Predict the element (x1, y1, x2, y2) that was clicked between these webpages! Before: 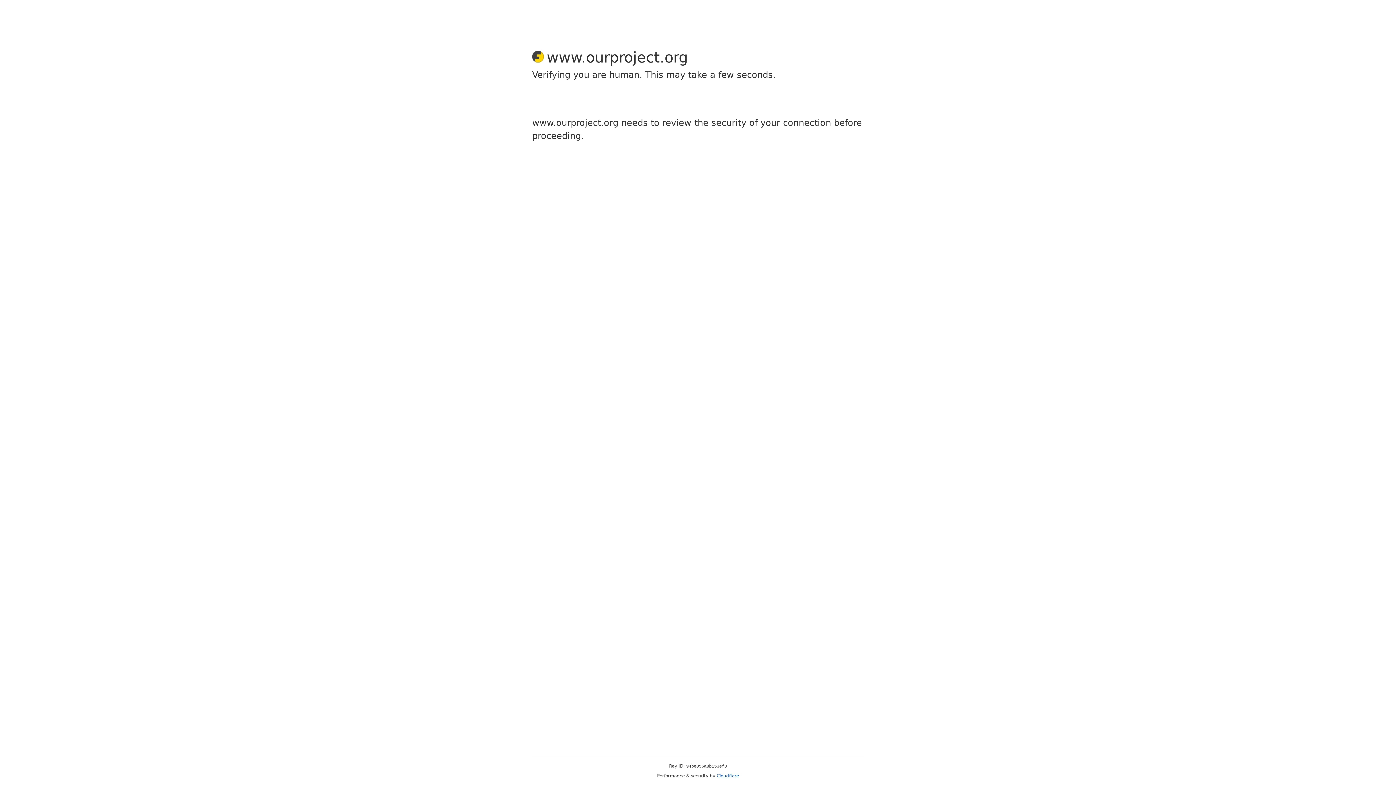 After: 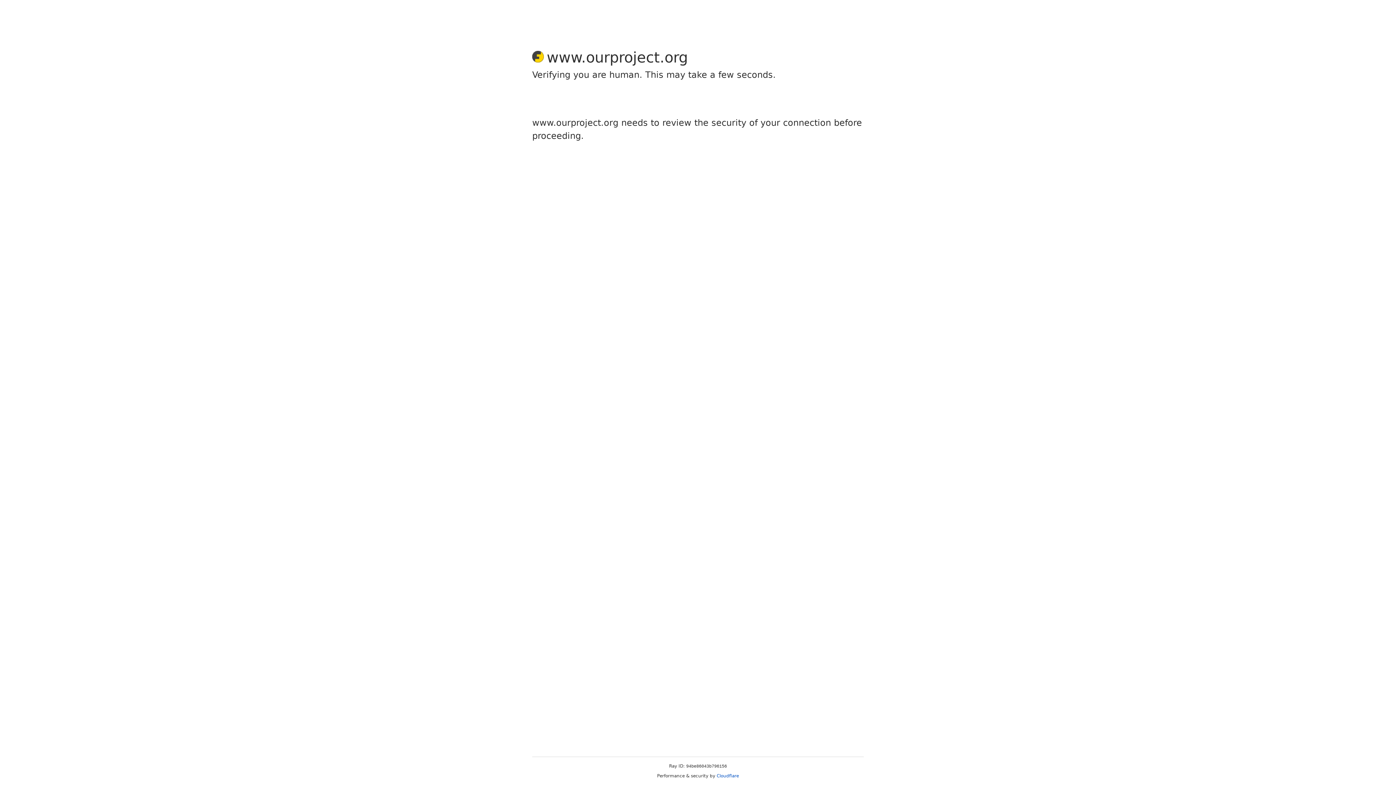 Action: bbox: (716, 773, 739, 778) label: Cloudflare